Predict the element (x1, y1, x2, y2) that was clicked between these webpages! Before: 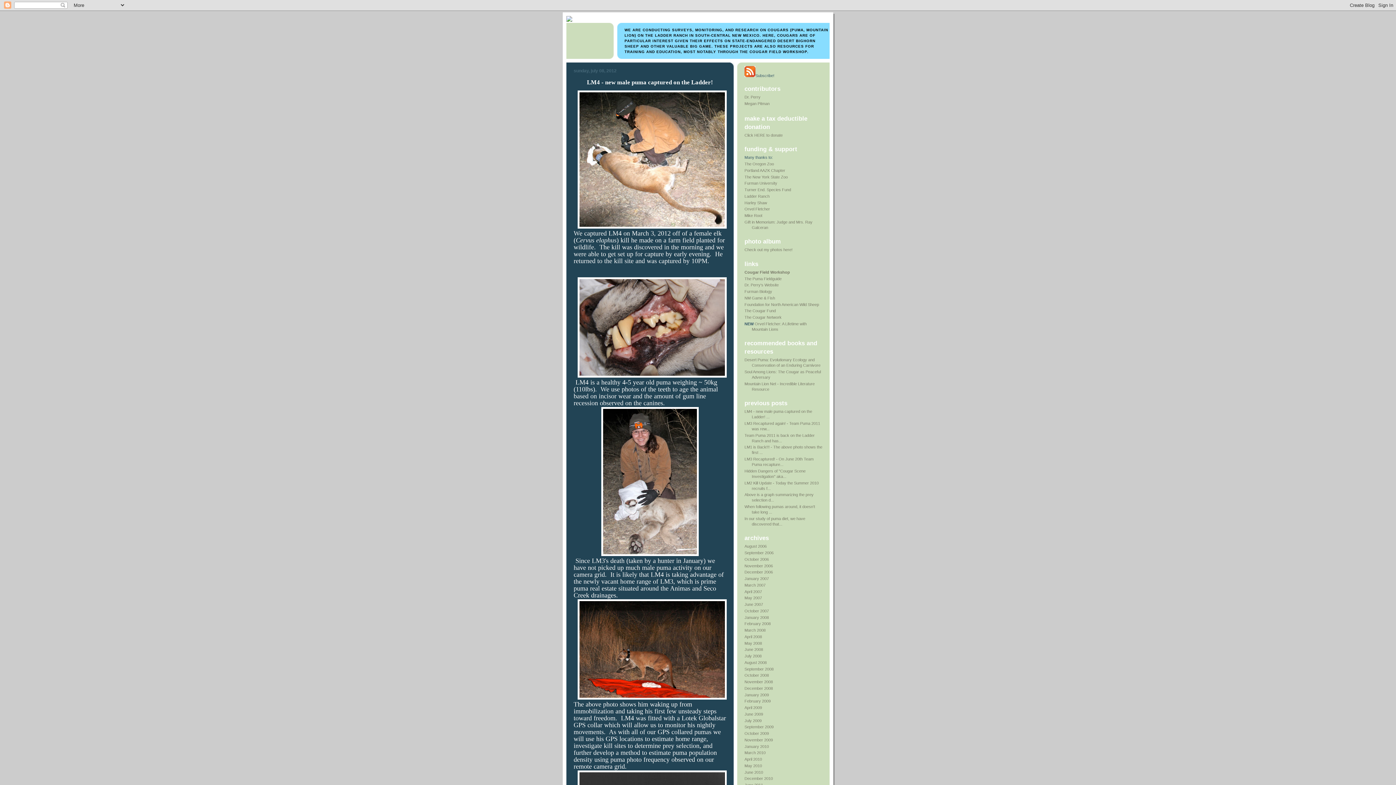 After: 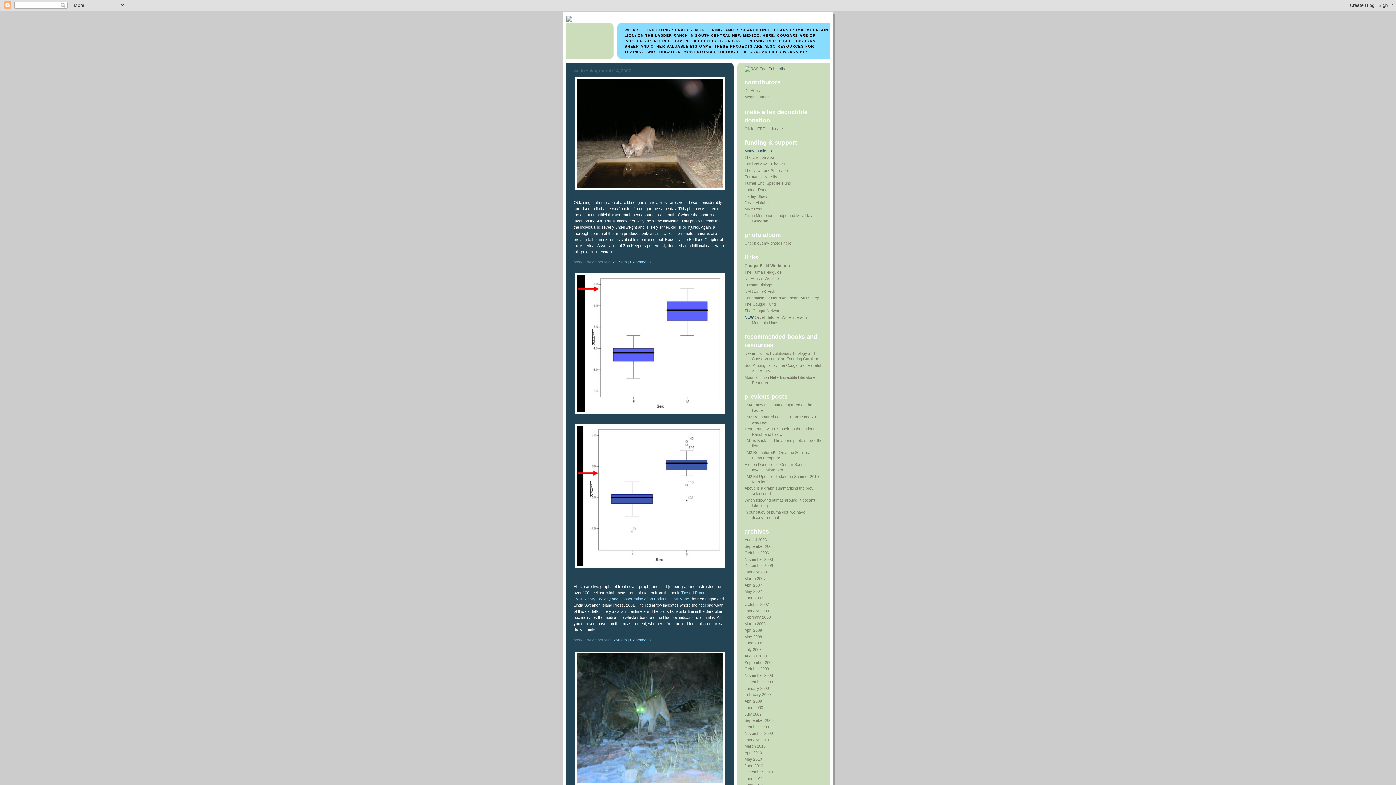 Action: label: March 2007 bbox: (744, 583, 765, 587)